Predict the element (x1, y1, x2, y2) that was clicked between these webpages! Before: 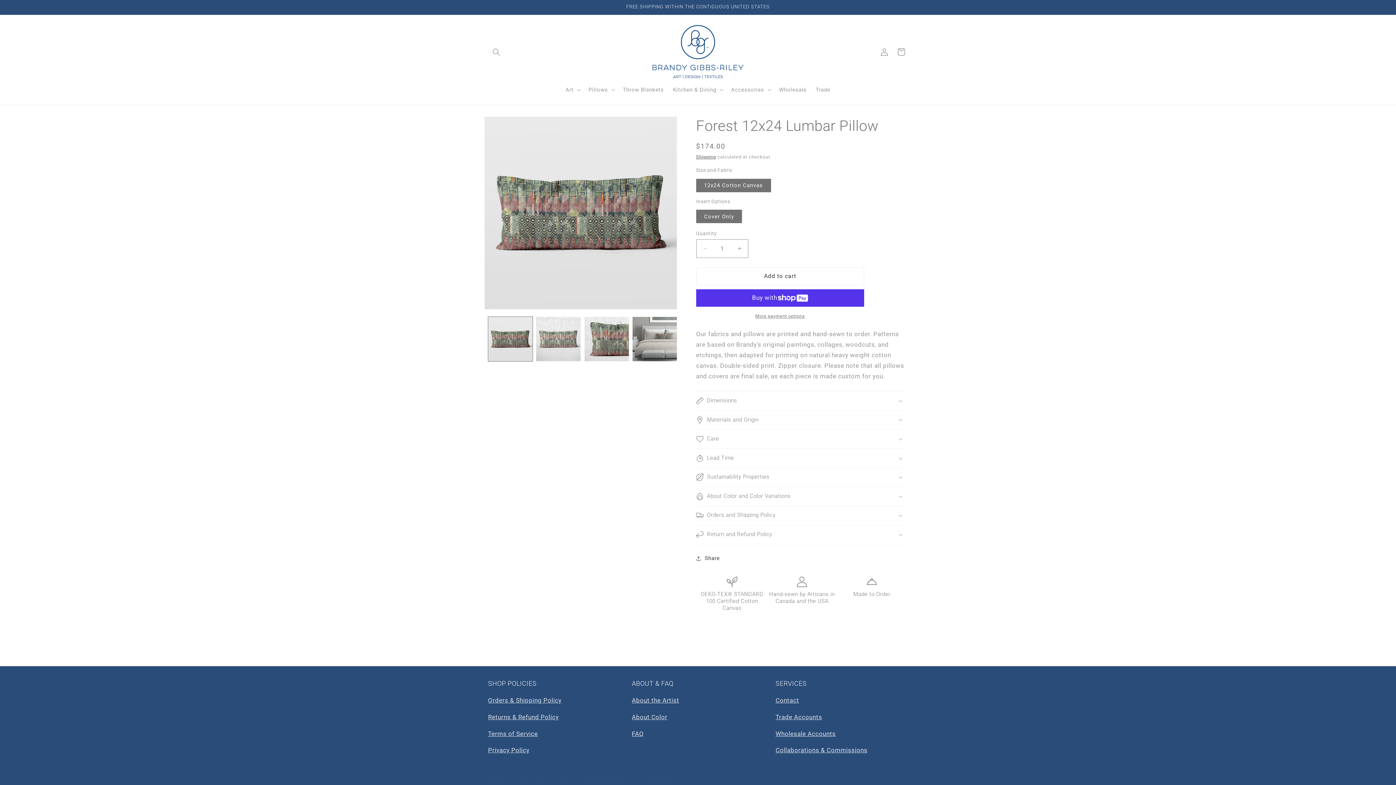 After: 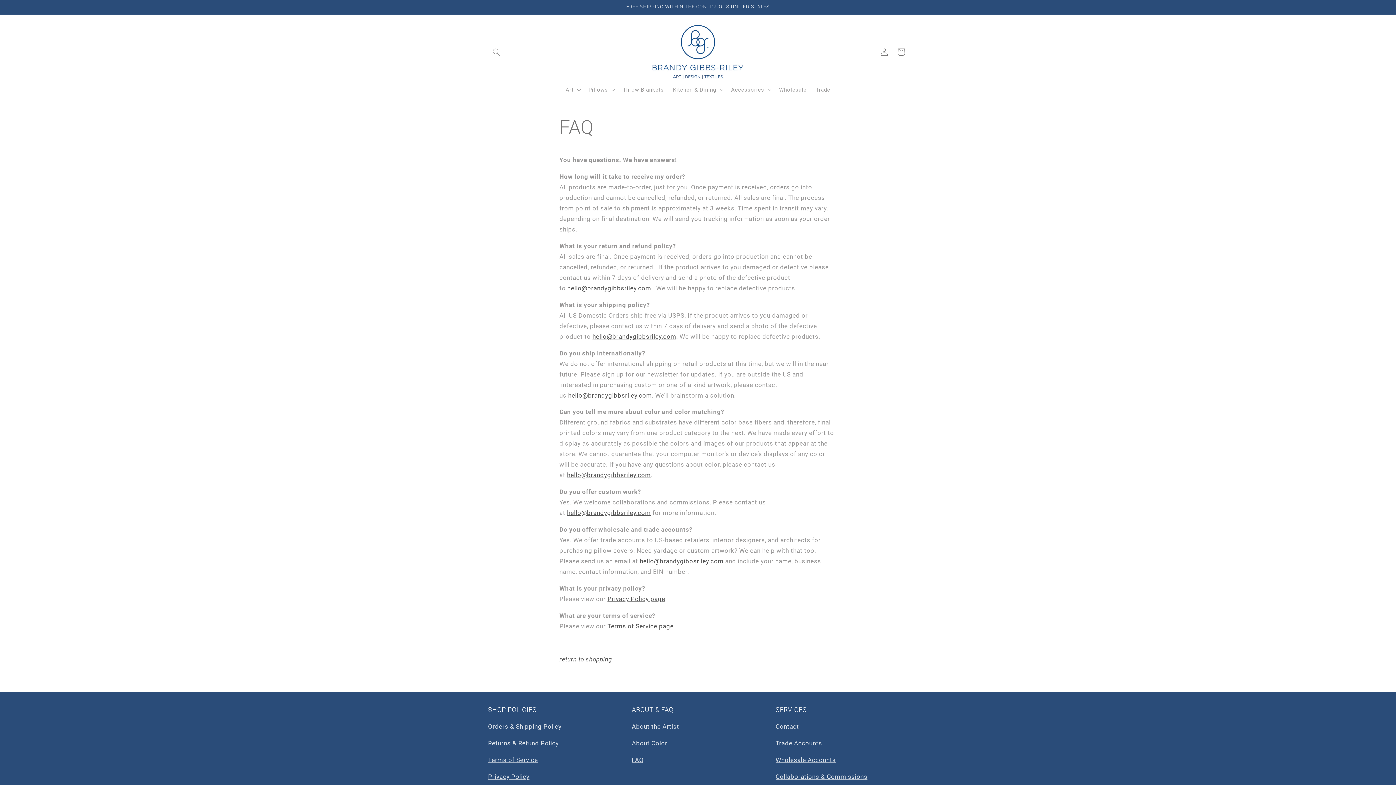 Action: label: FAQ bbox: (632, 730, 643, 737)